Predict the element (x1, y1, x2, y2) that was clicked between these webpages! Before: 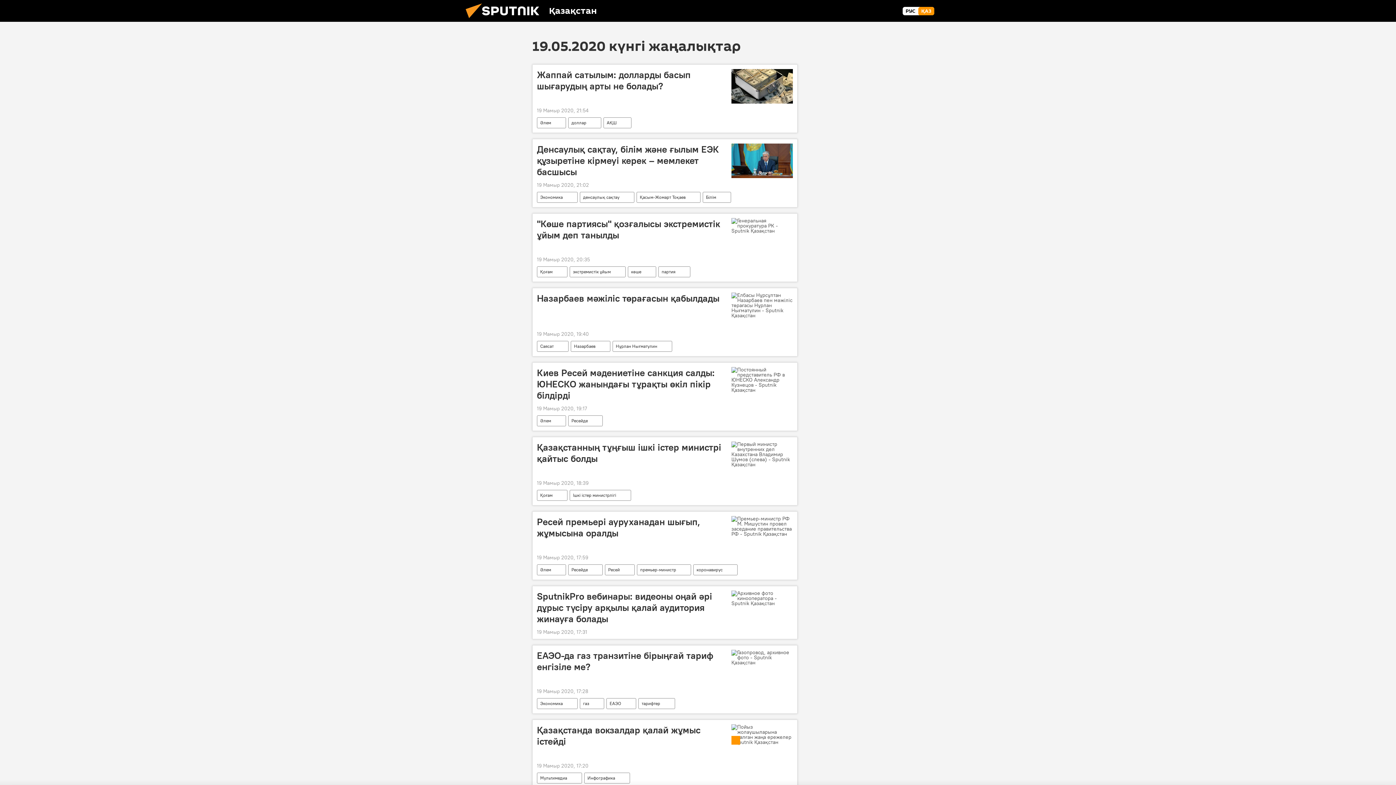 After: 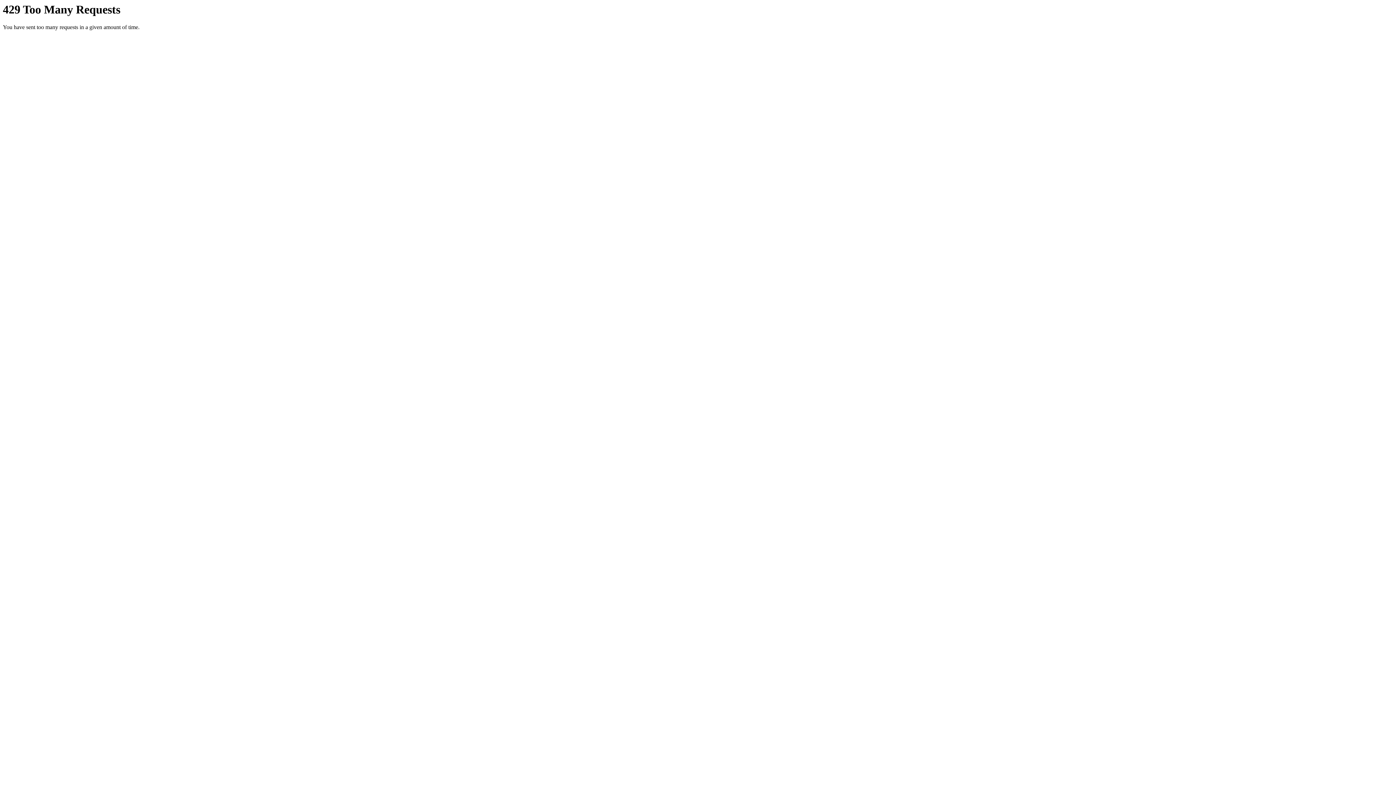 Action: label: Экономика bbox: (537, 192, 577, 202)